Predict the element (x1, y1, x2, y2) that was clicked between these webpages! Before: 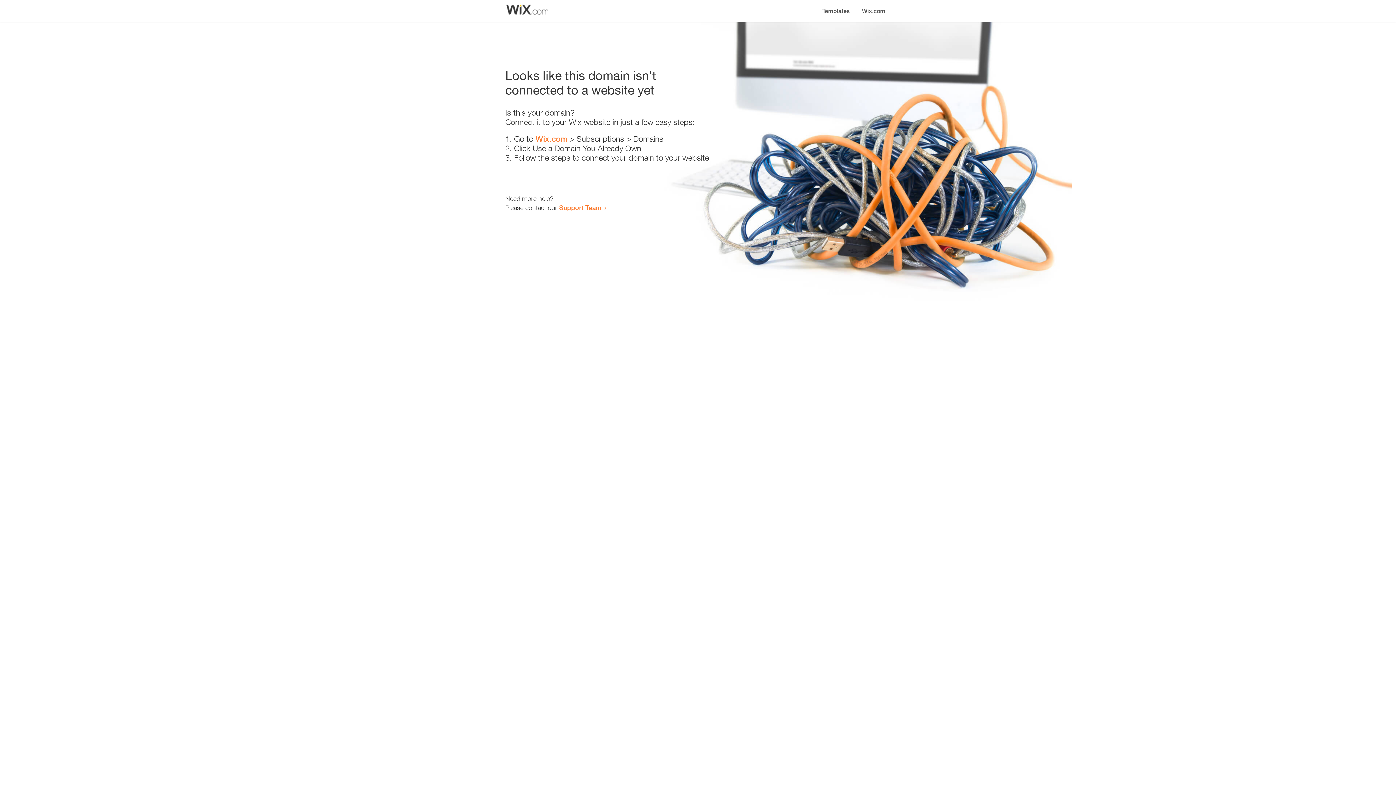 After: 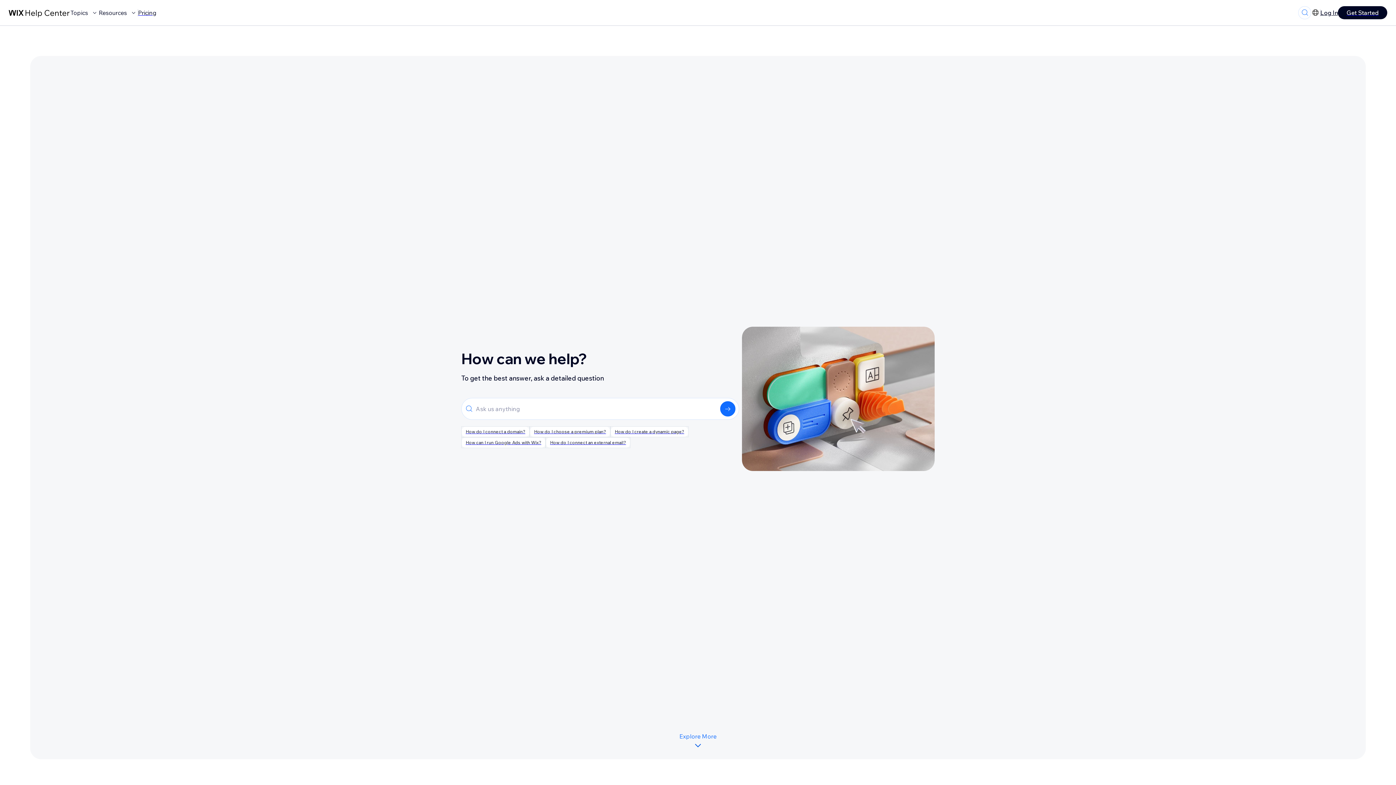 Action: label: Support Team bbox: (559, 203, 601, 211)